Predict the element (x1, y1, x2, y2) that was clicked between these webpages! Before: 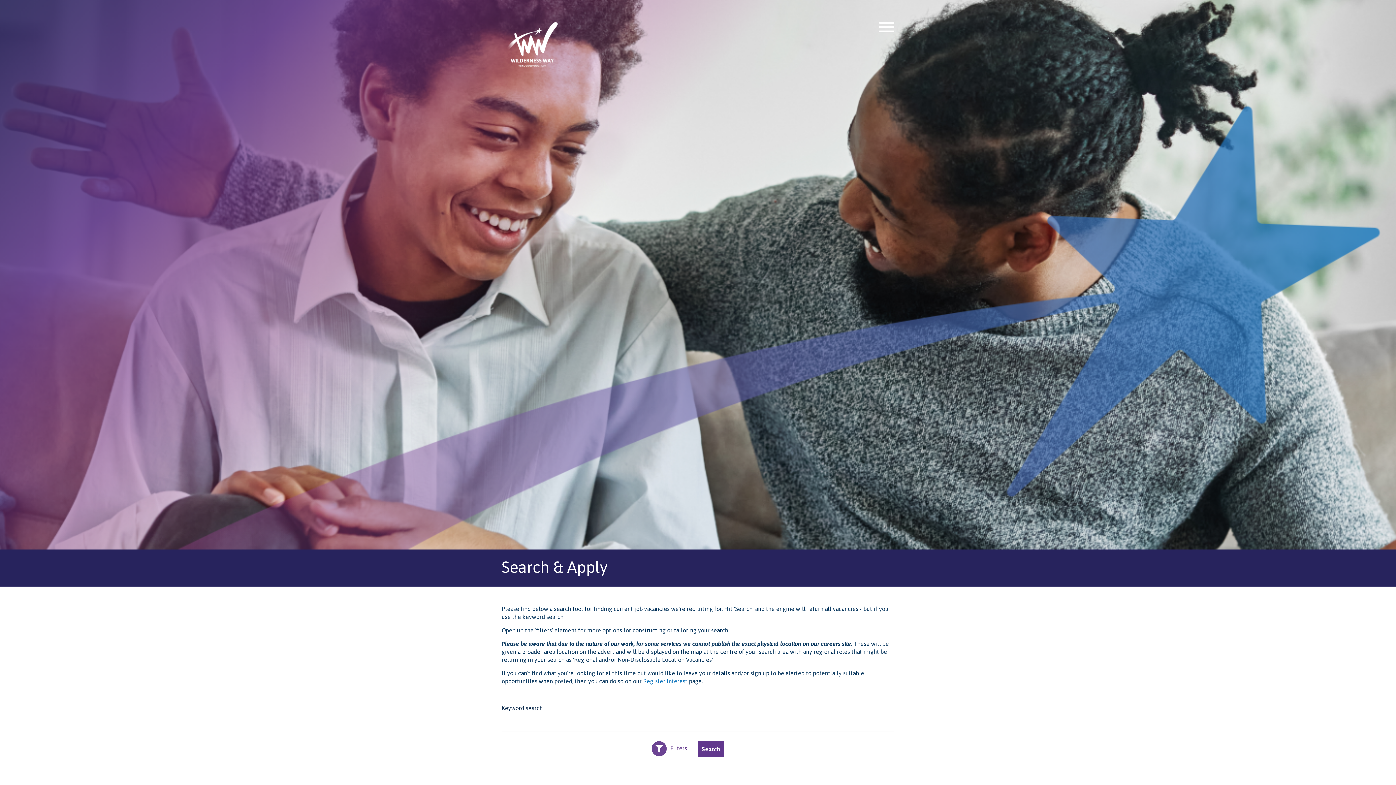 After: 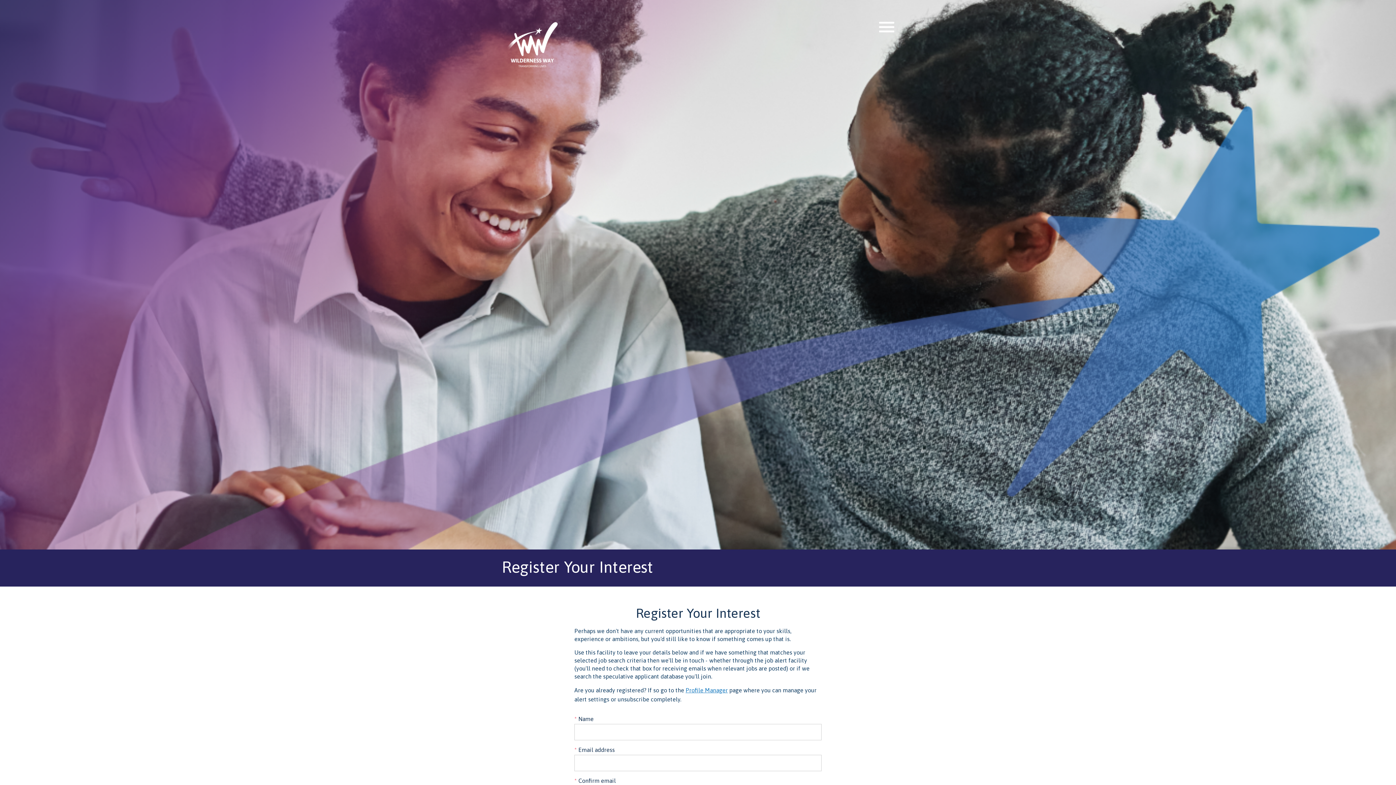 Action: bbox: (643, 678, 687, 684) label: Register Interest